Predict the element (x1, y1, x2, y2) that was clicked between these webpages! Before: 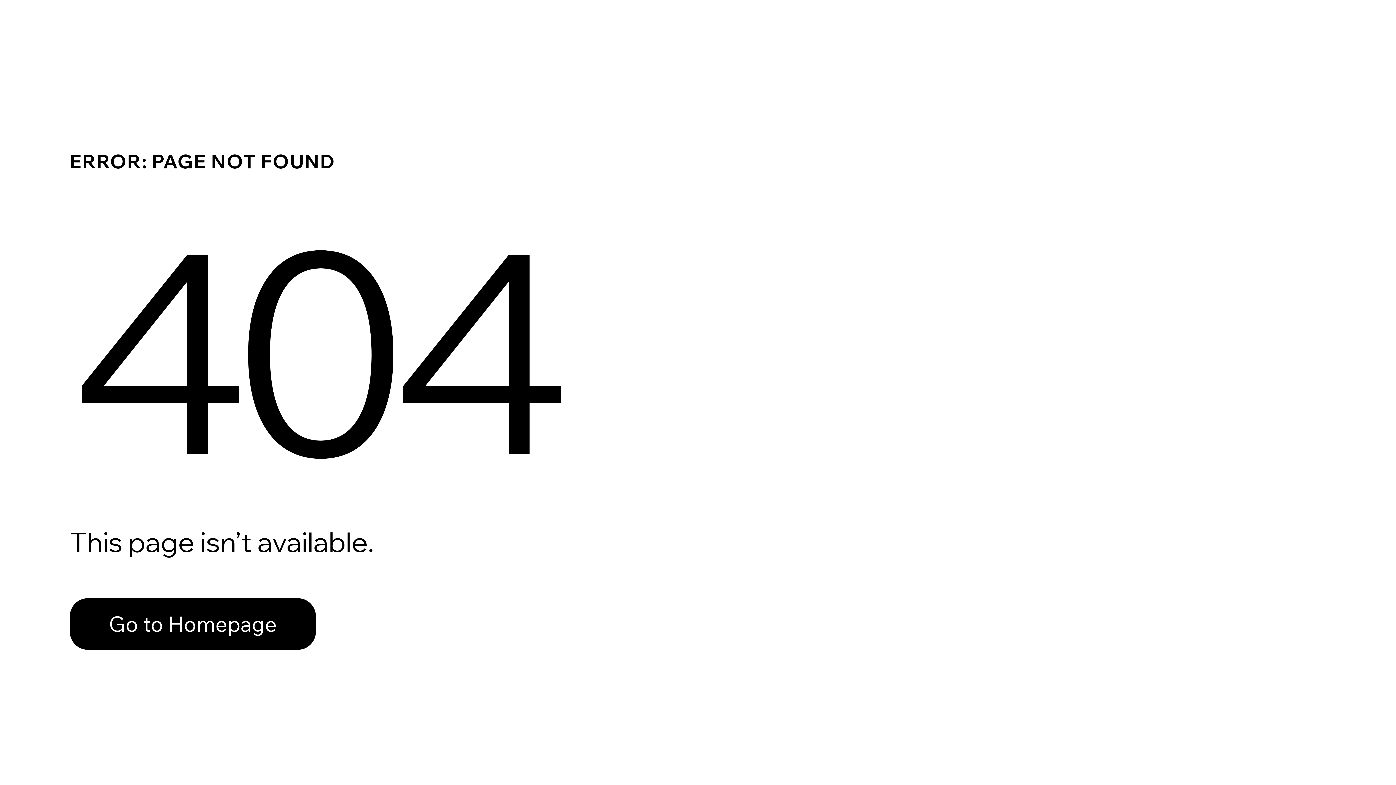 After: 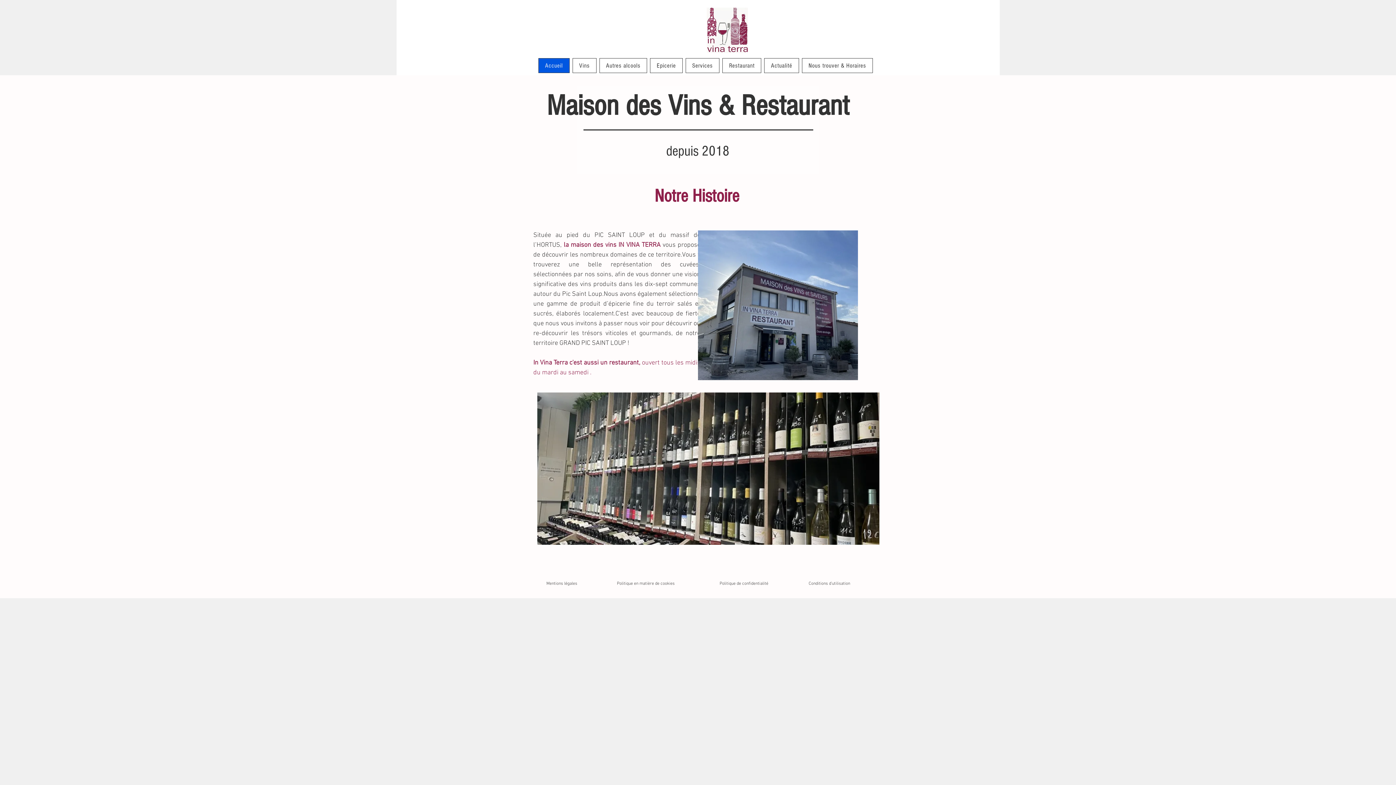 Action: label: Go to Homepage bbox: (69, 582, 768, 659)